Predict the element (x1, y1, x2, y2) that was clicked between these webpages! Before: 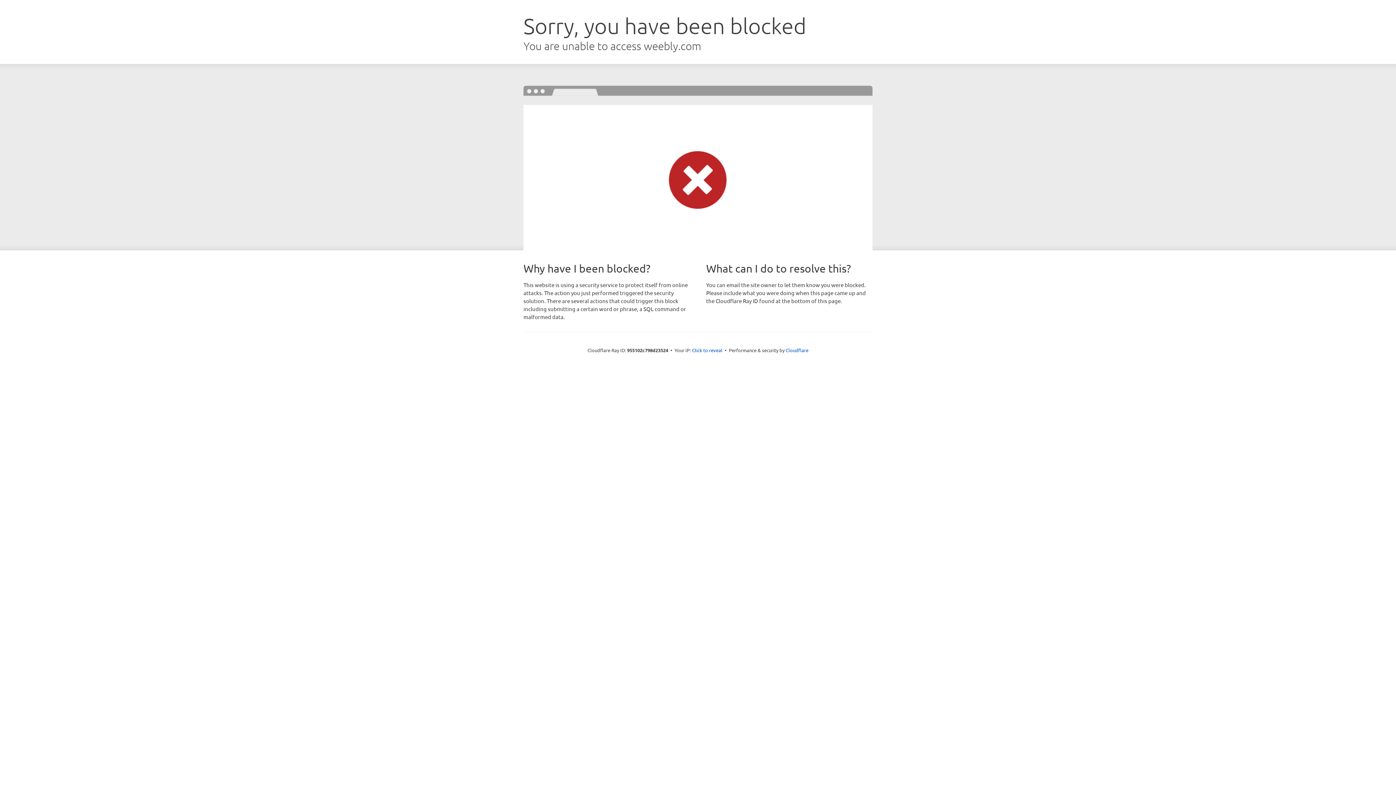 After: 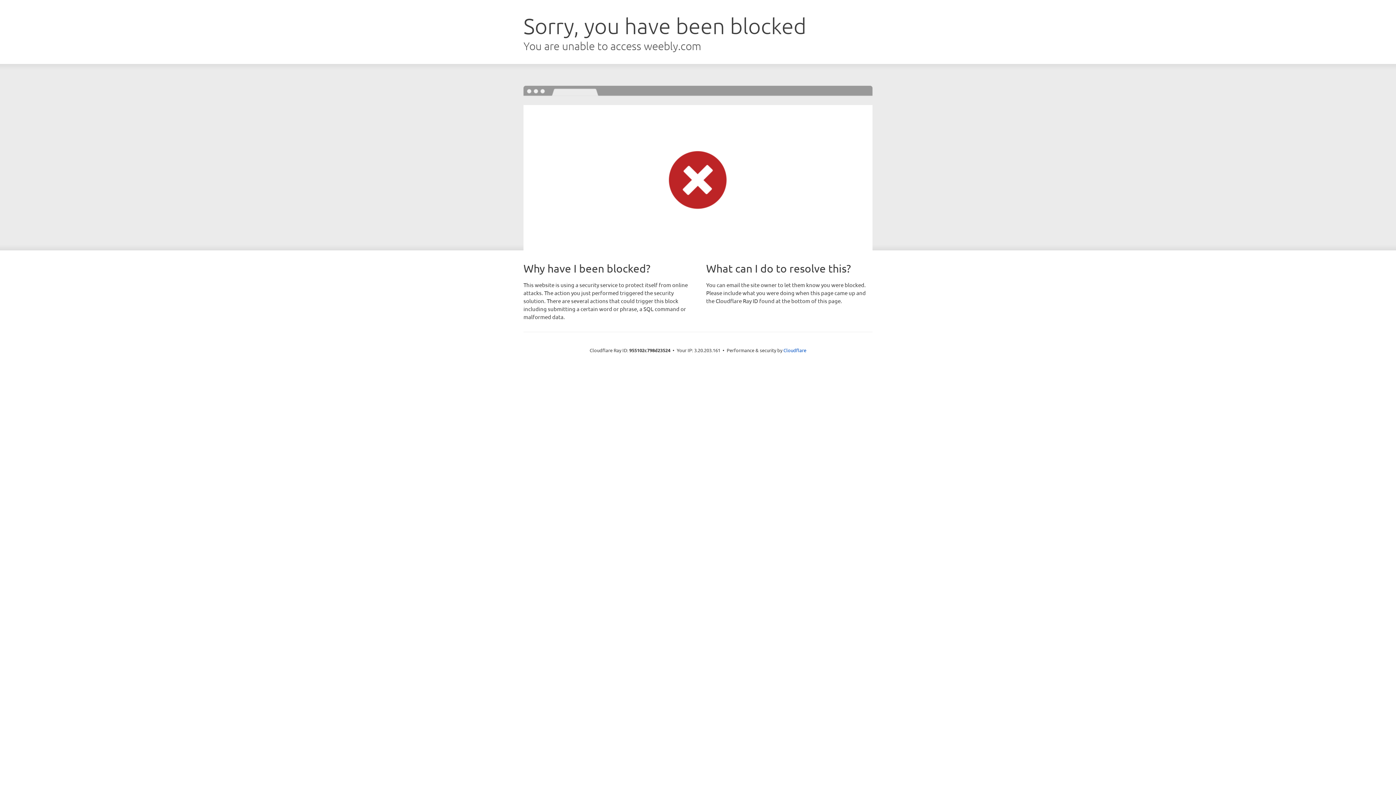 Action: bbox: (692, 346, 722, 353) label: Click to reveal